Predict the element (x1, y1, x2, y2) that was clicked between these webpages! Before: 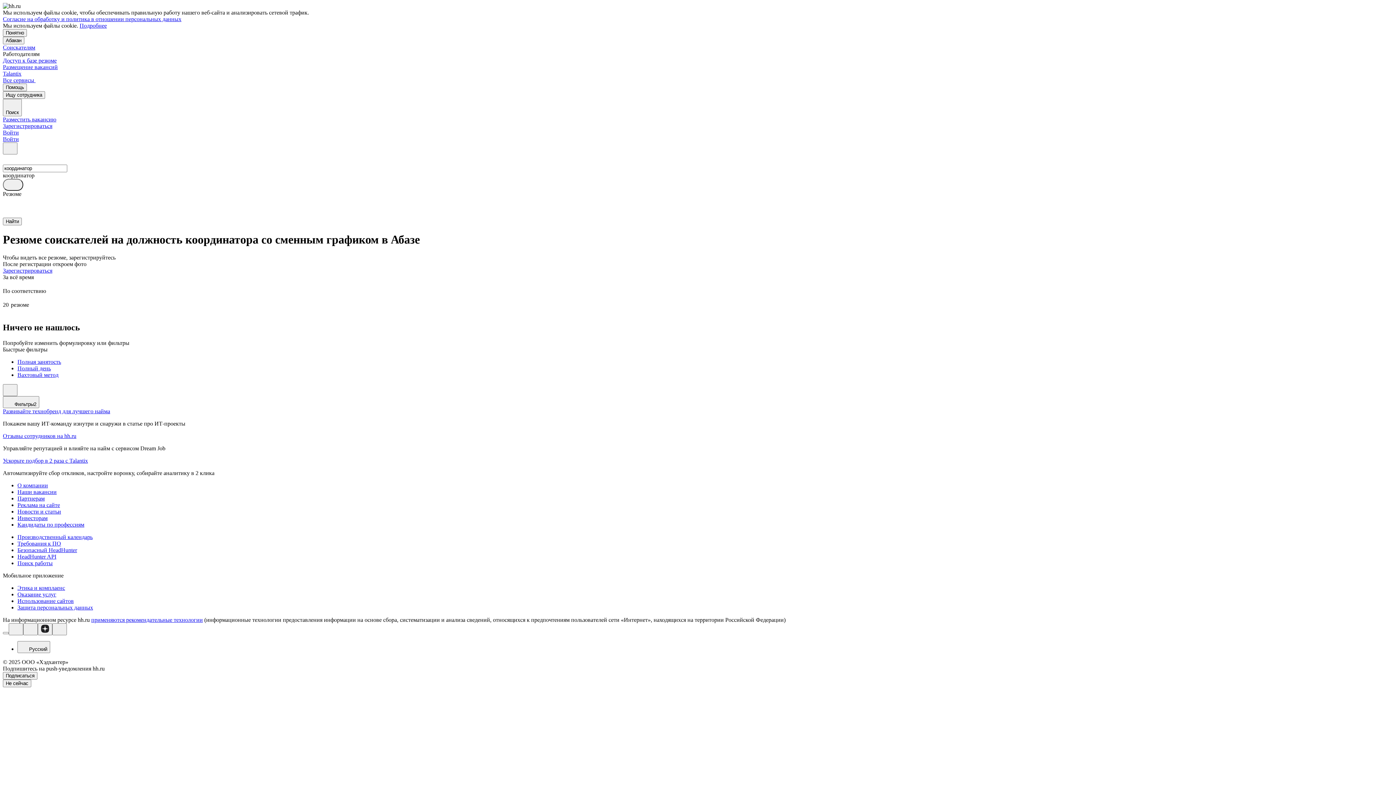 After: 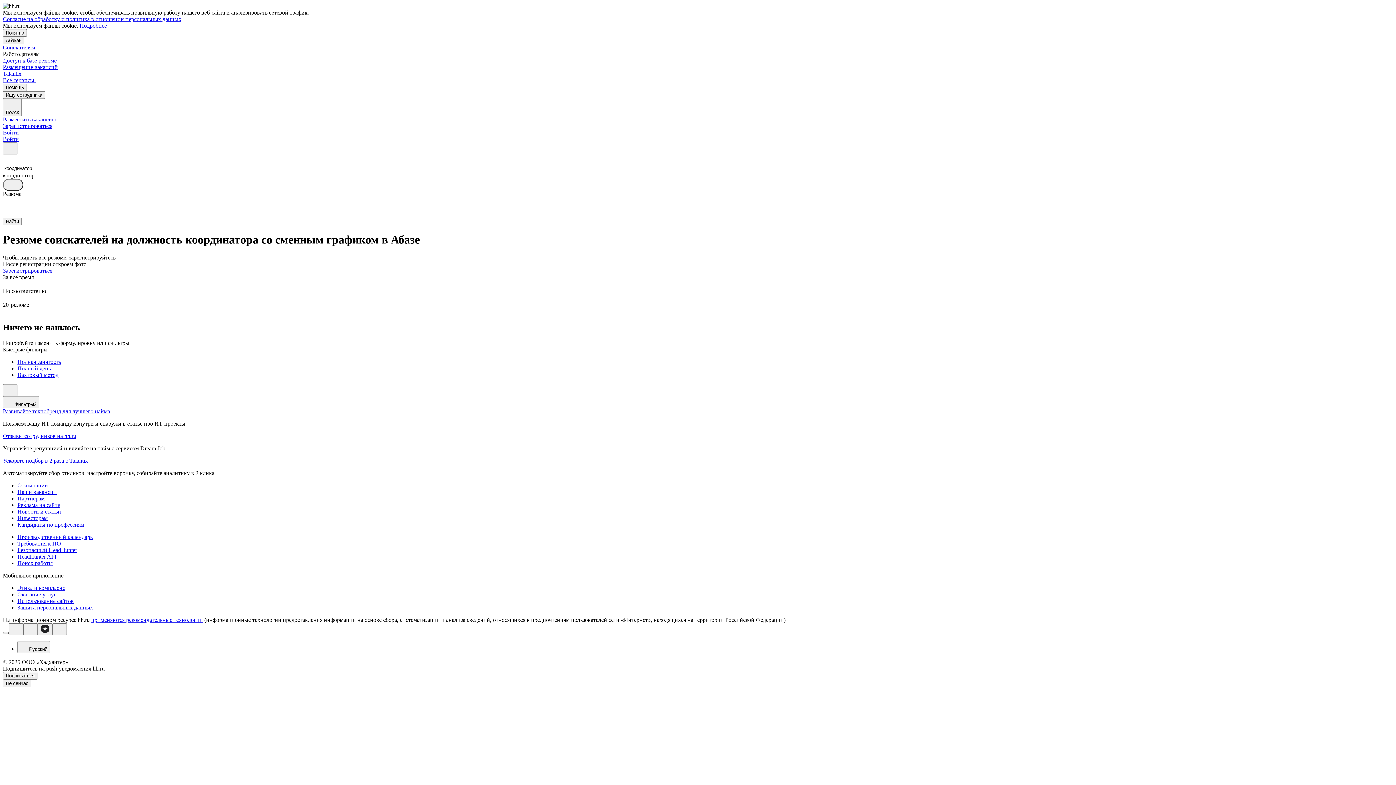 Action: bbox: (2, 632, 8, 634)